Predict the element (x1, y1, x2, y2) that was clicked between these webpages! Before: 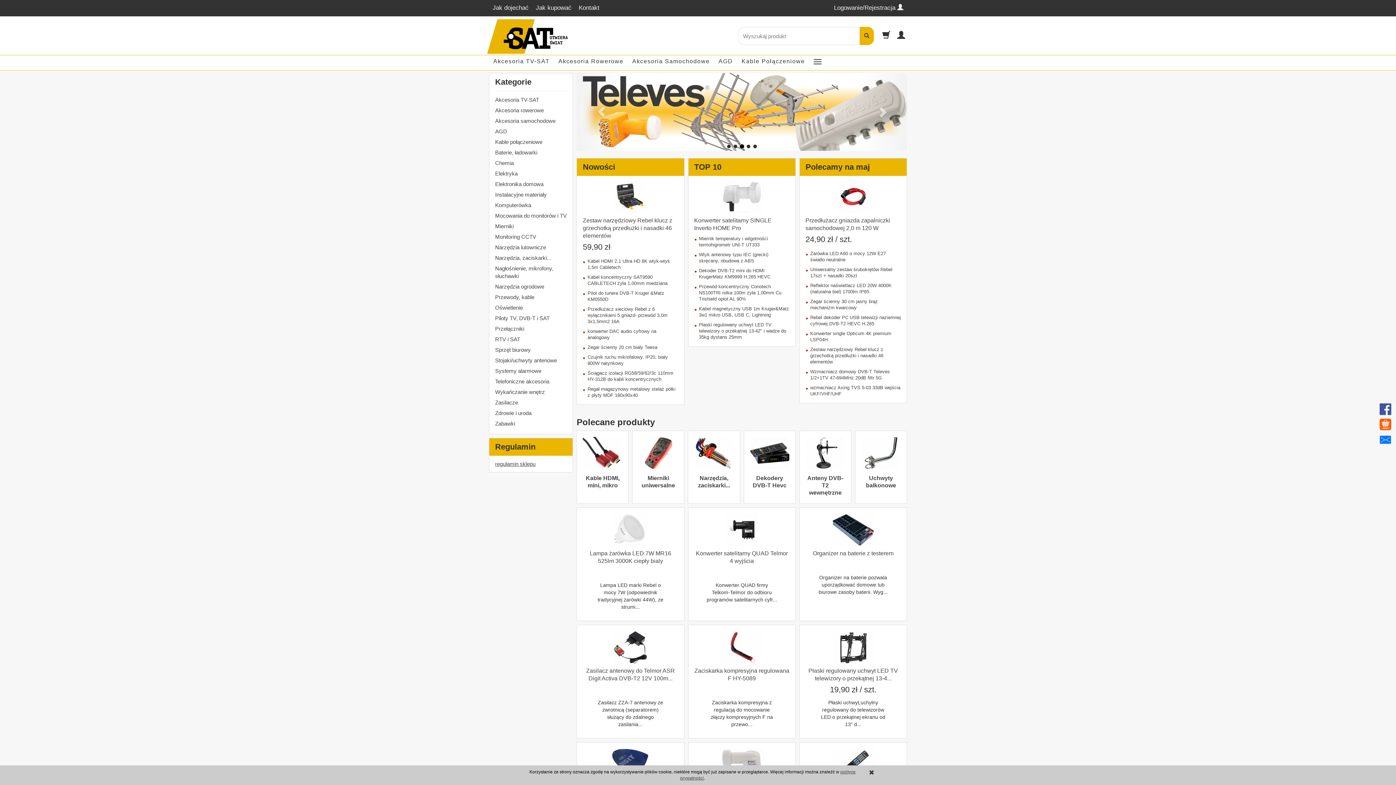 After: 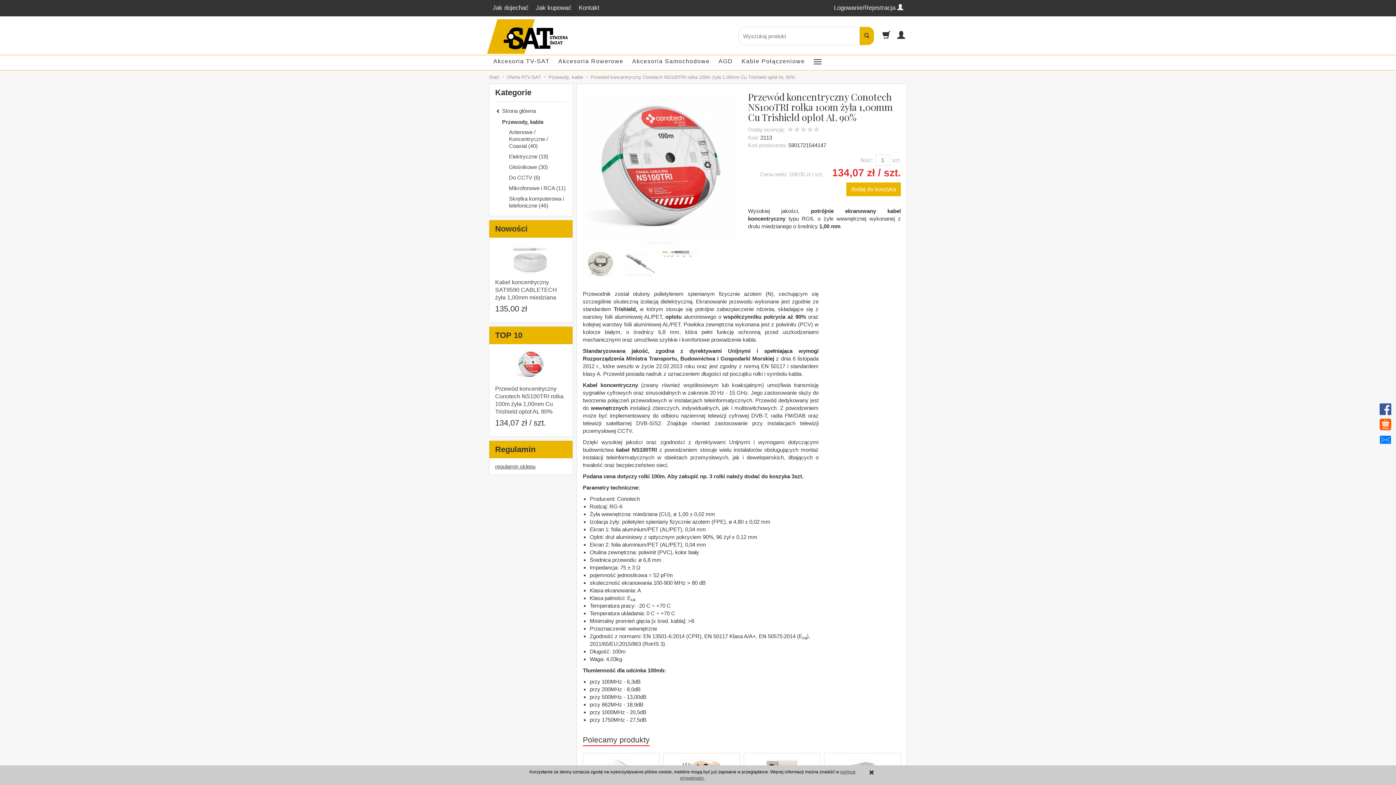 Action: bbox: (699, 266, 781, 284) label: Przewód koncentryczny Conotech NS100TRI rolka 100m żyła 1,00mm Cu Trishield oplot AL 90%